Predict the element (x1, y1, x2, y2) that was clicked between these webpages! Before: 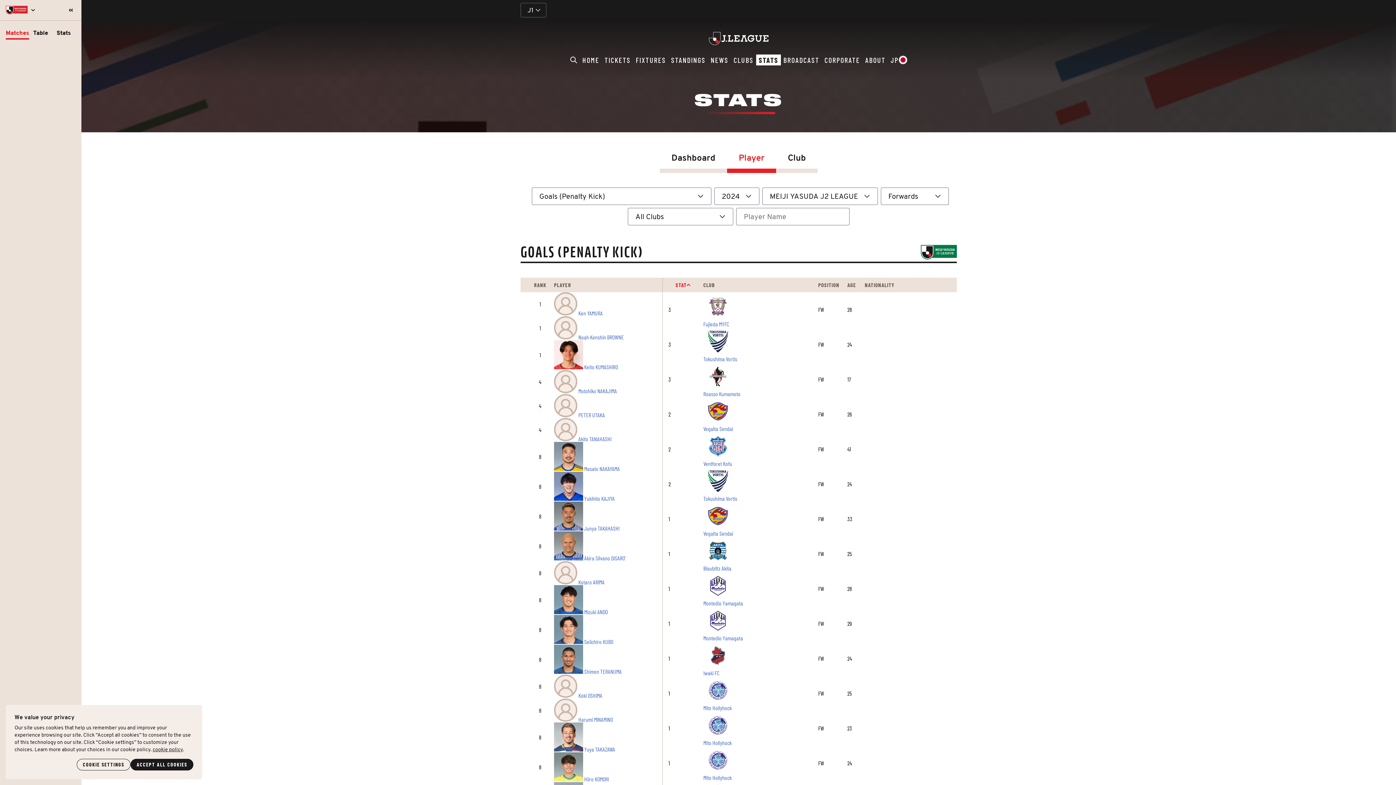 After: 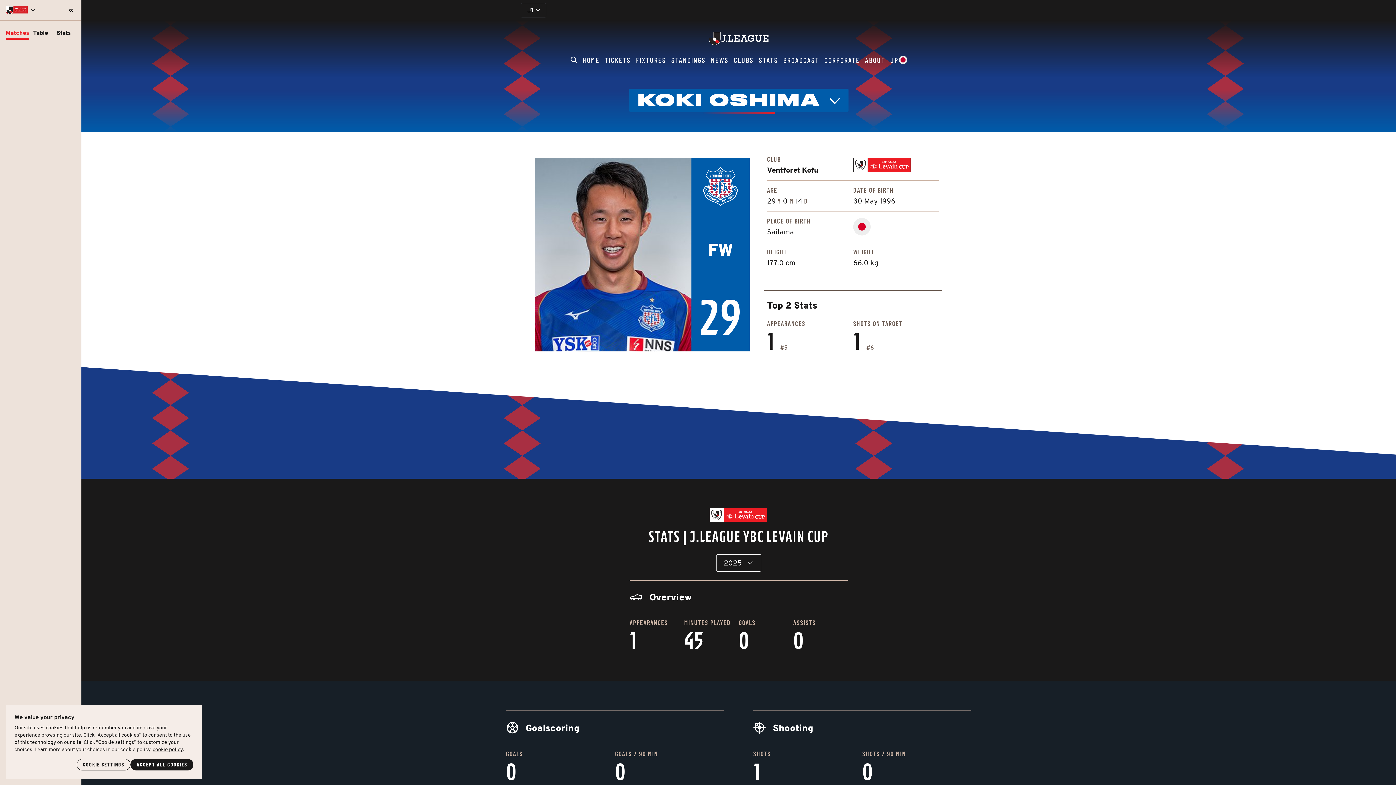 Action: label:  Koki OSHIMA bbox: (577, 692, 602, 699)